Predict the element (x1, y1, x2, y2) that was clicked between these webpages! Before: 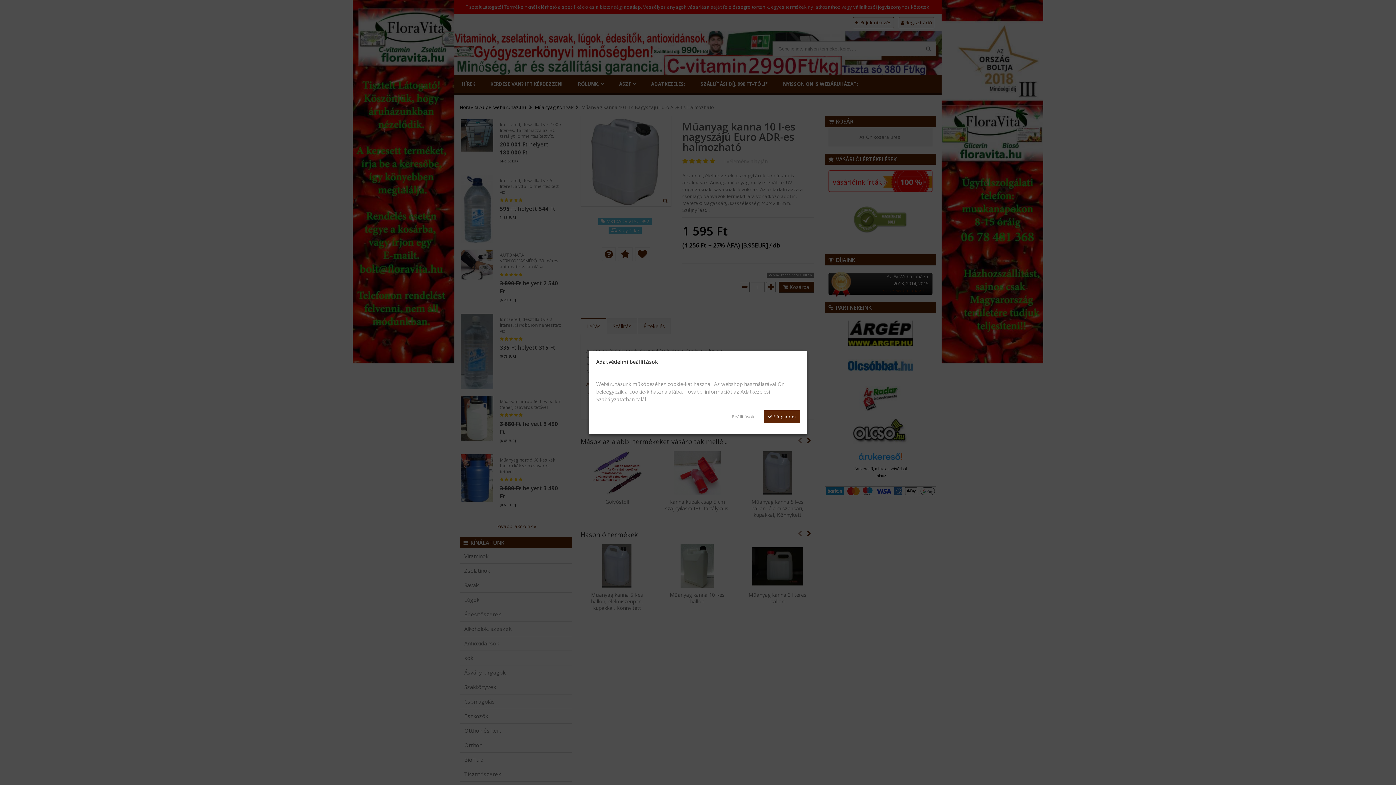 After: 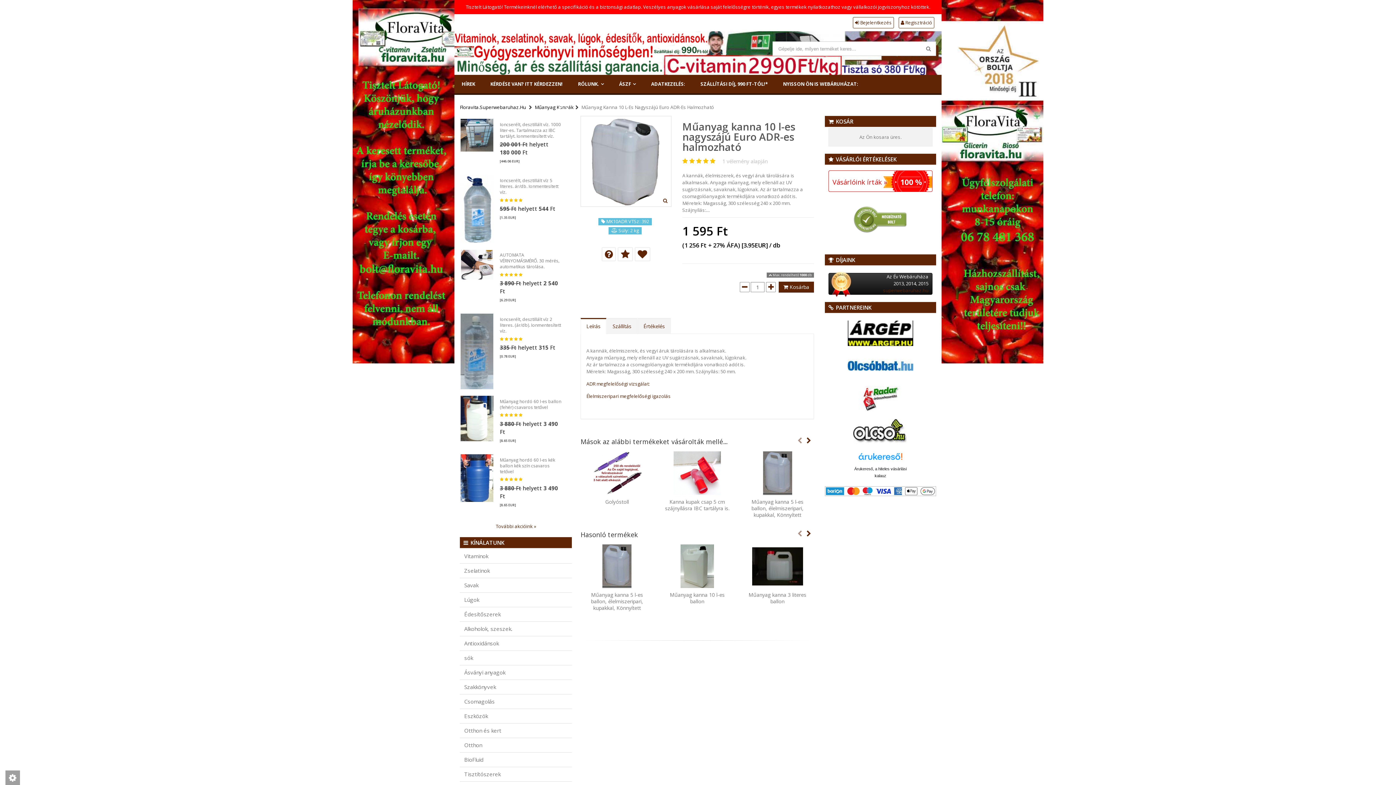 Action: bbox: (764, 410, 800, 423) label:  Elfogadom